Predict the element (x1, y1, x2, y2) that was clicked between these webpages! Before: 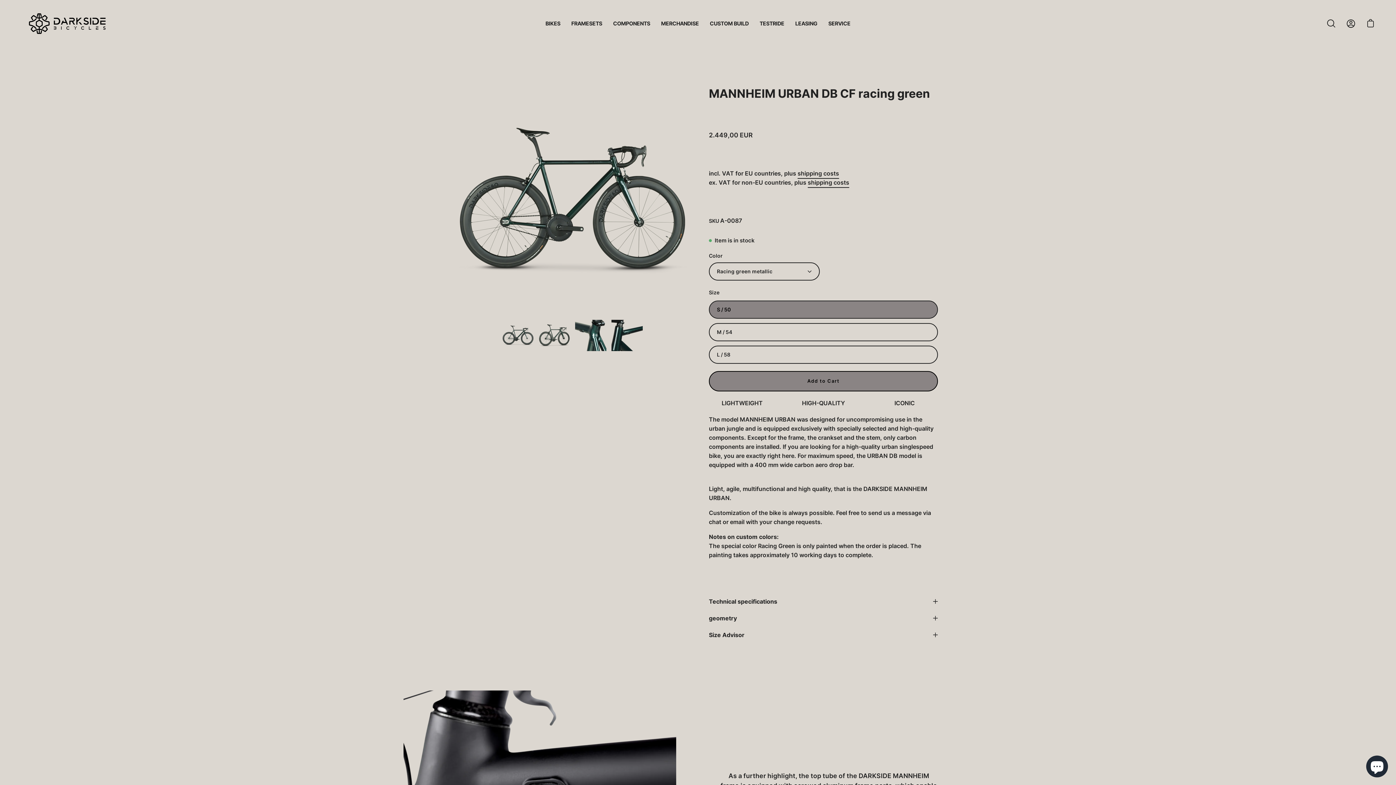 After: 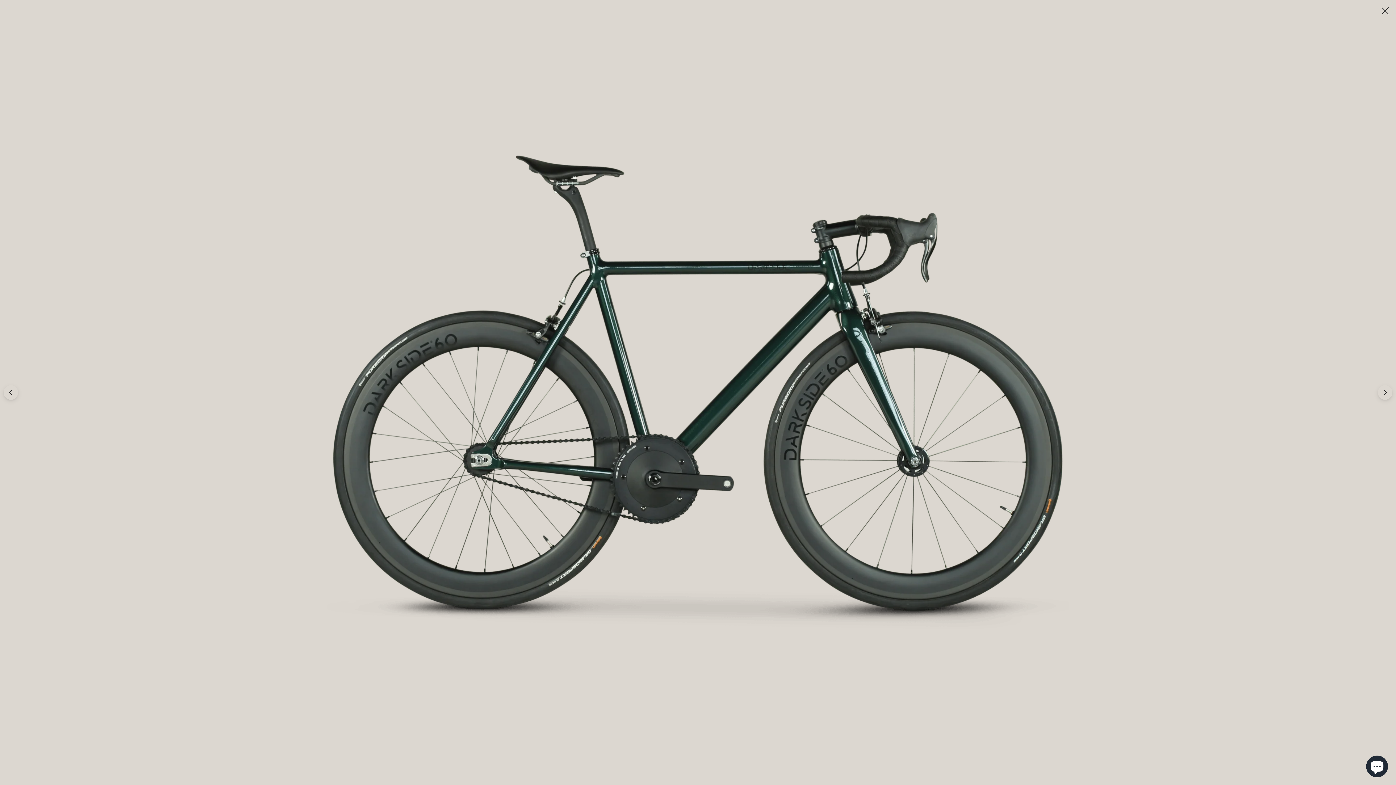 Action: label: Open image lightbox bbox: (458, 86, 687, 315)